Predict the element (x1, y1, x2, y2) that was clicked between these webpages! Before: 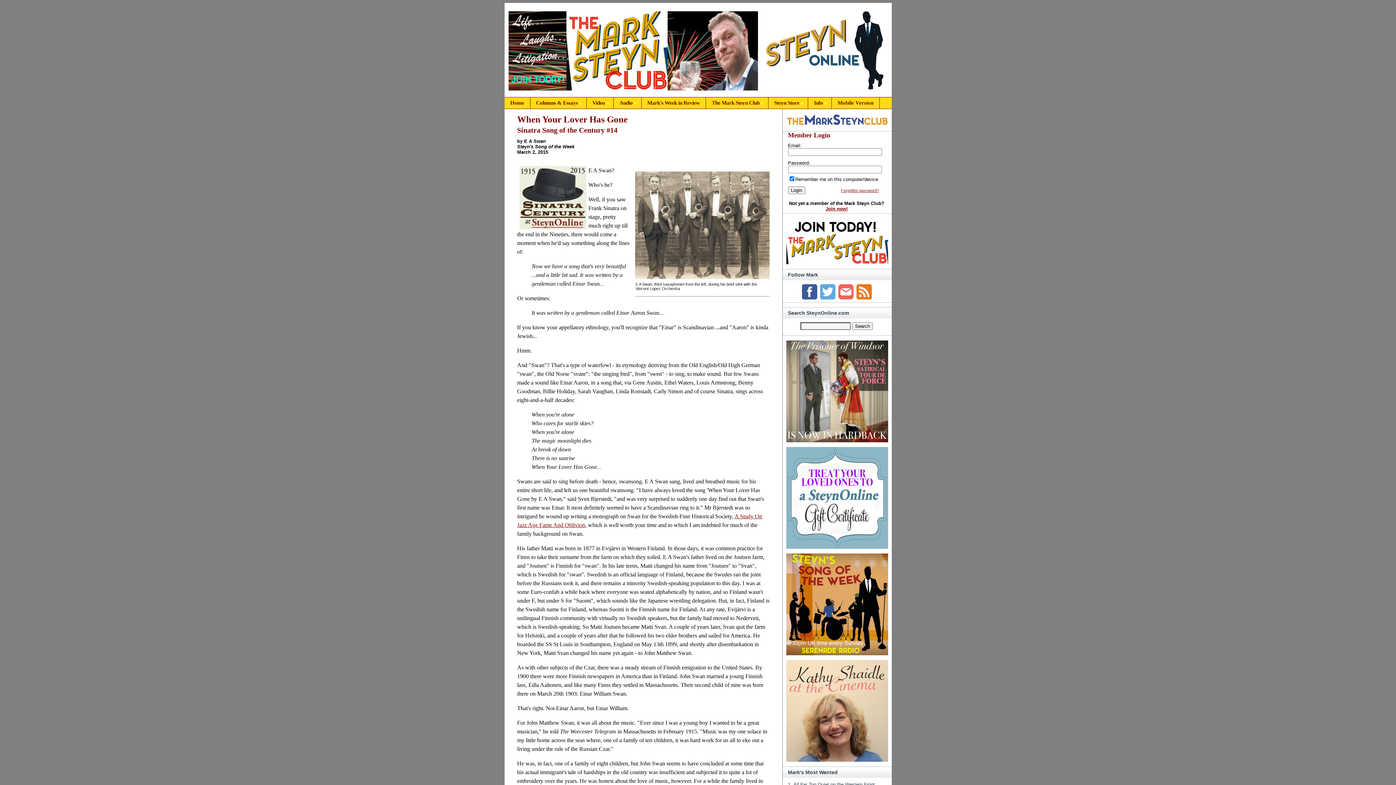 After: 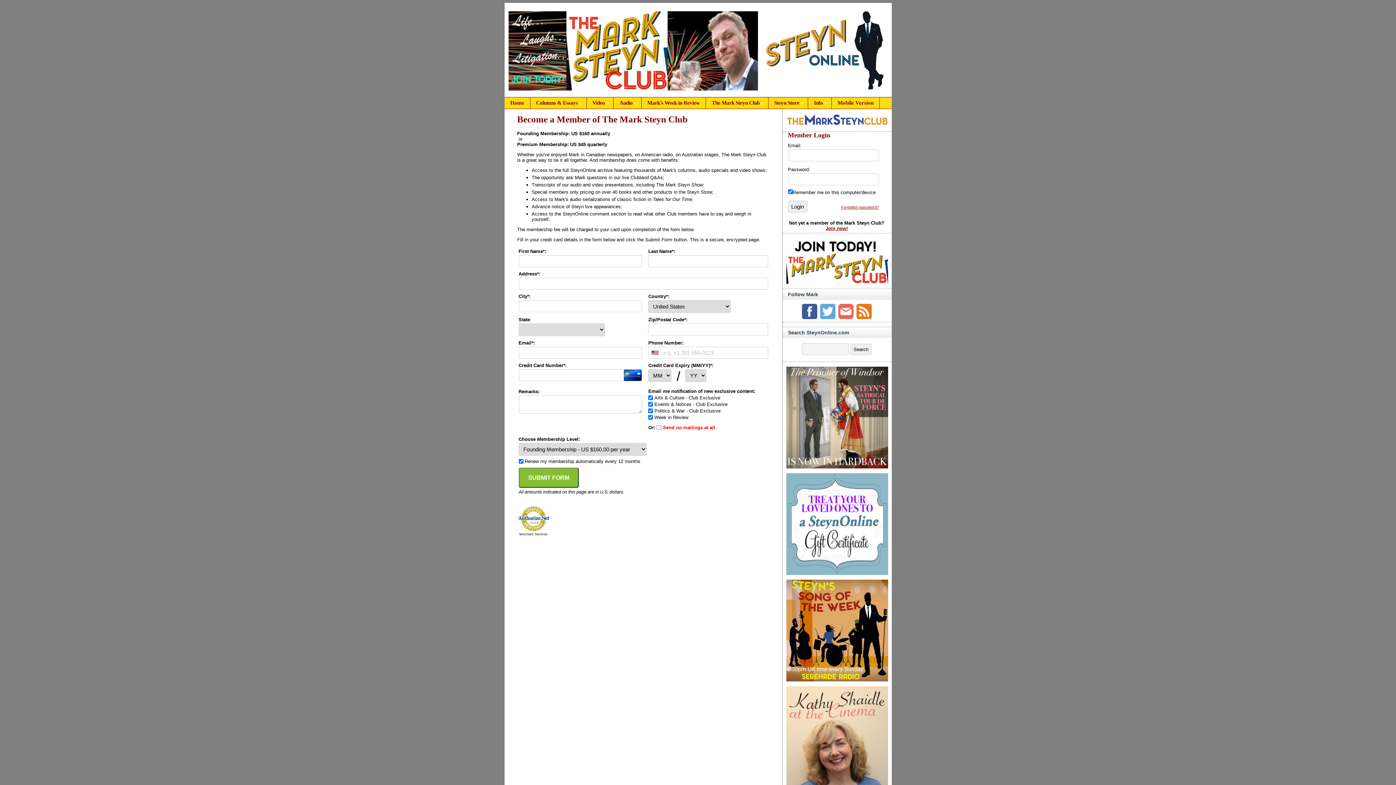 Action: label: Join now! bbox: (825, 206, 848, 211)